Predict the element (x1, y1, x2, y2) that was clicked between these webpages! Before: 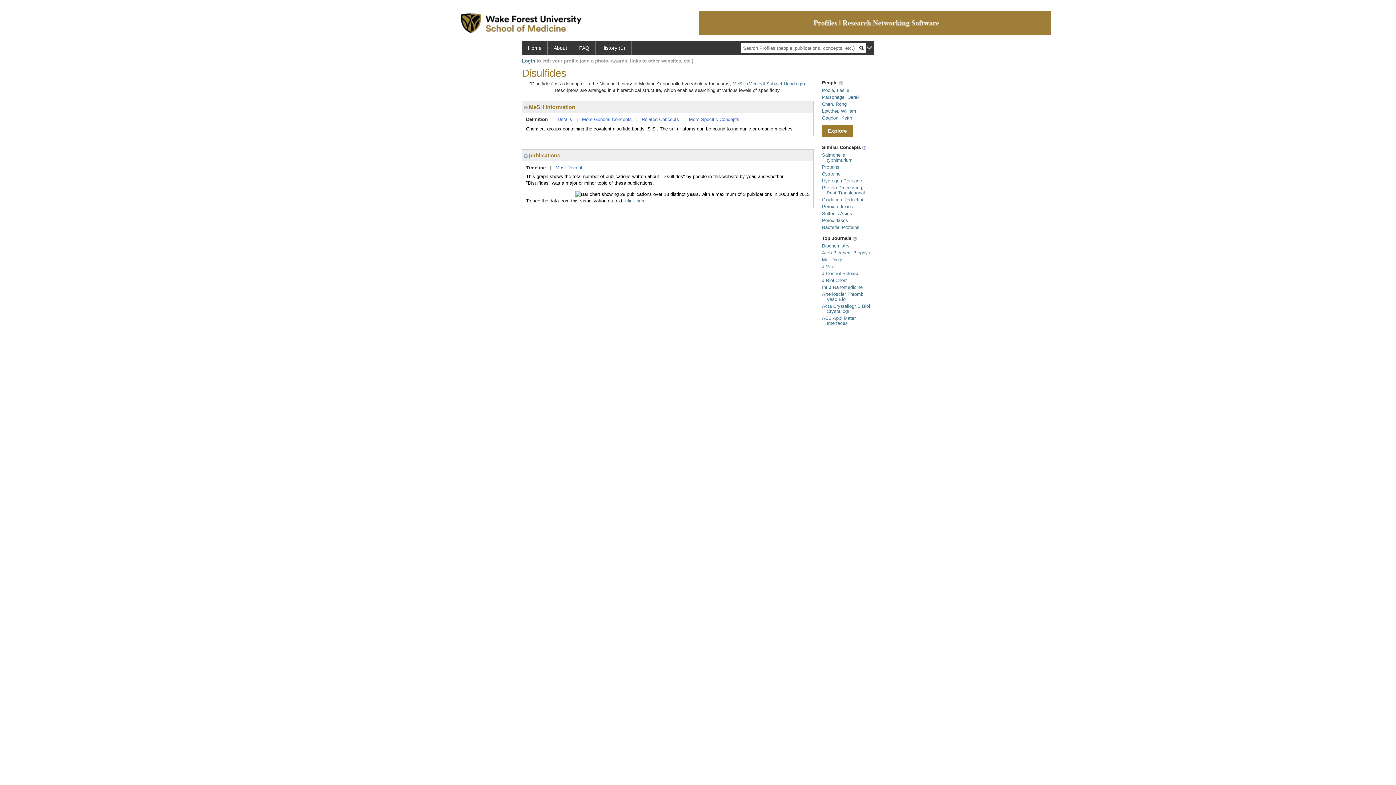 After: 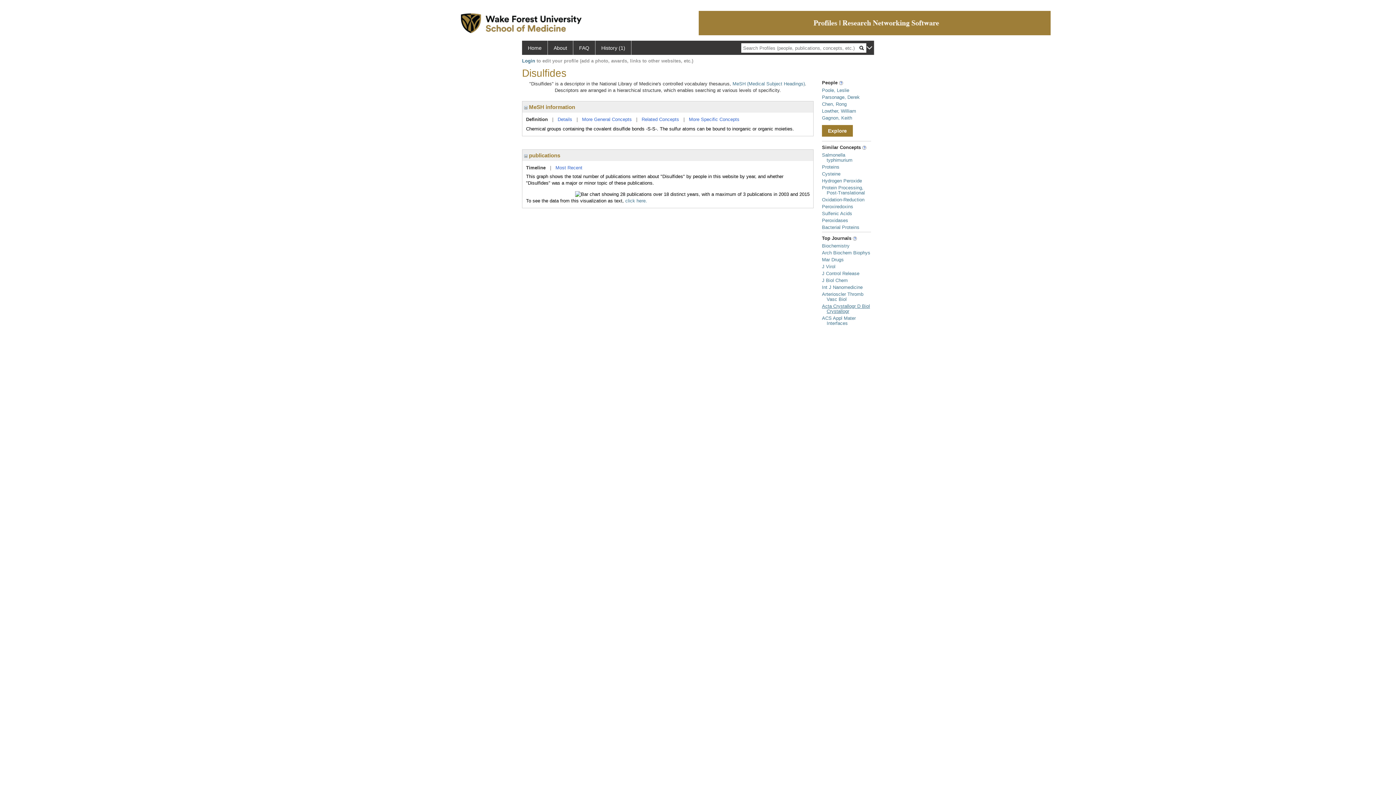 Action: label: Acta Crystallogr D Biol Crystallogr bbox: (822, 303, 870, 314)